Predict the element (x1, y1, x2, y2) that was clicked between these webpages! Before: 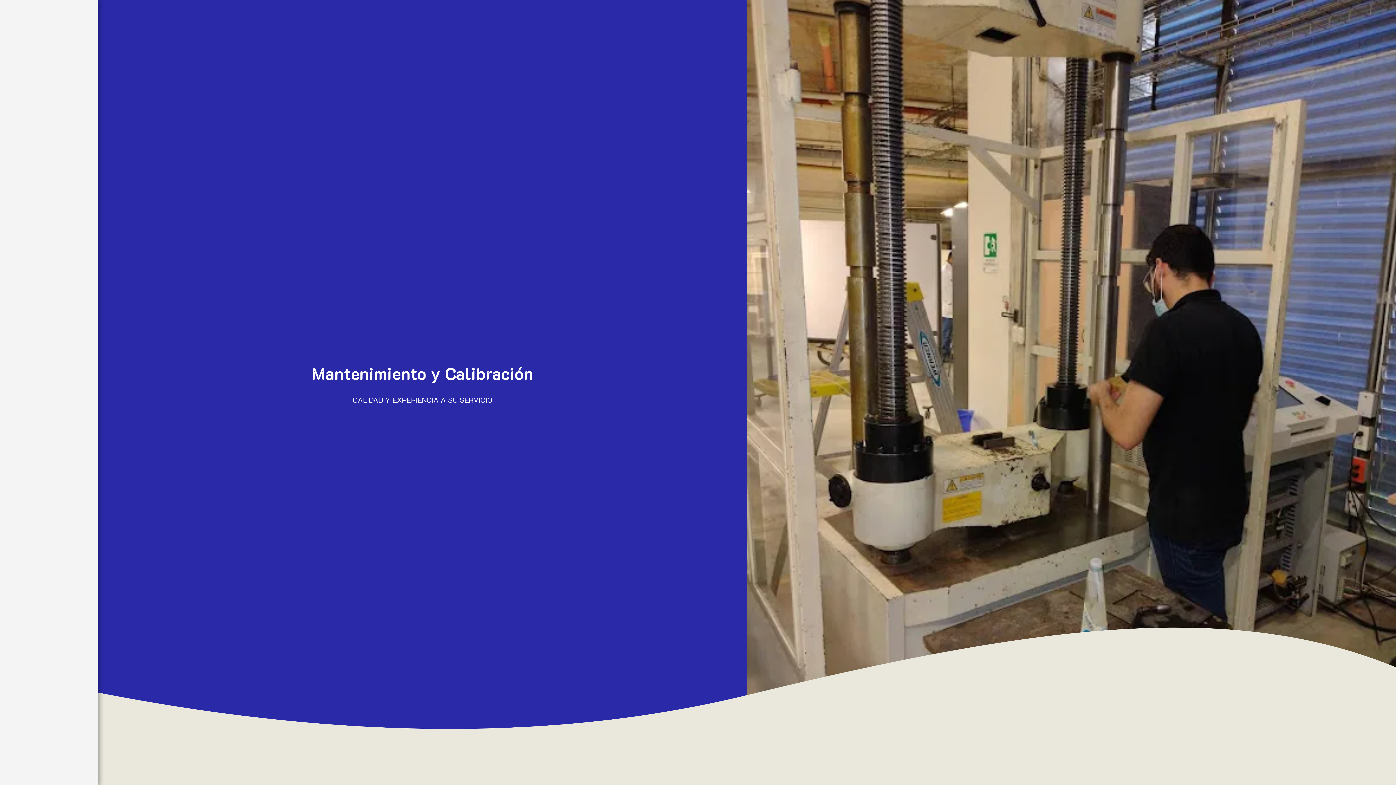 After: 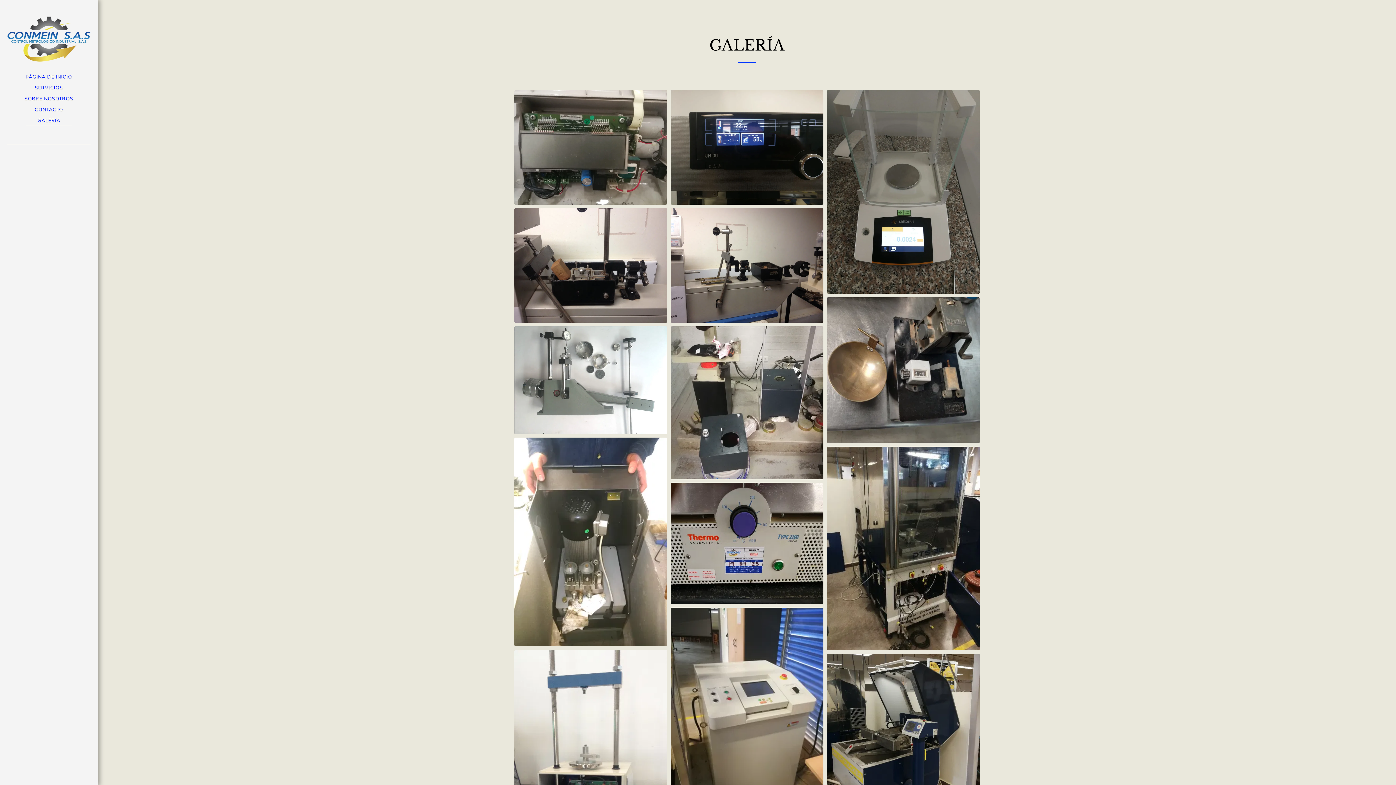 Action: label: GALERÍA bbox: (26, 115, 71, 126)